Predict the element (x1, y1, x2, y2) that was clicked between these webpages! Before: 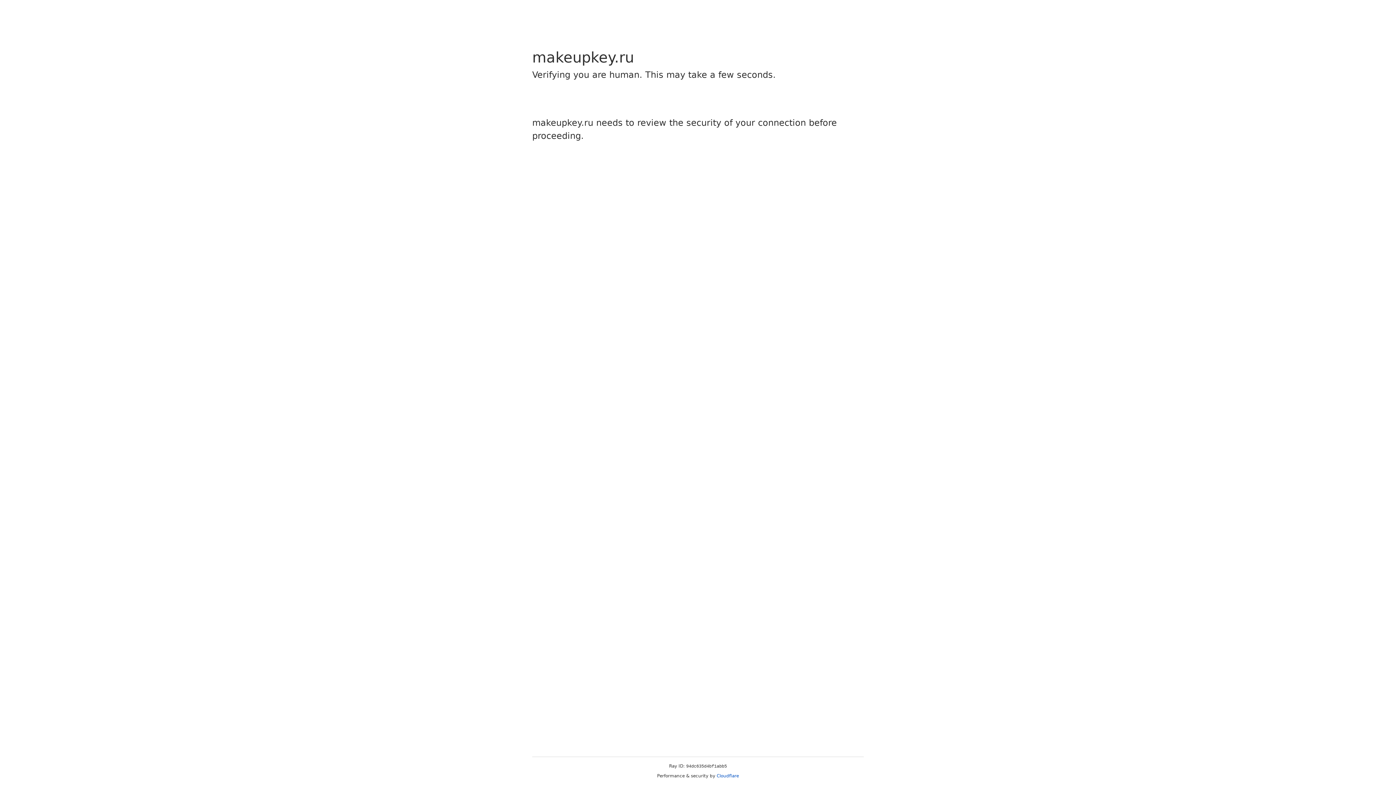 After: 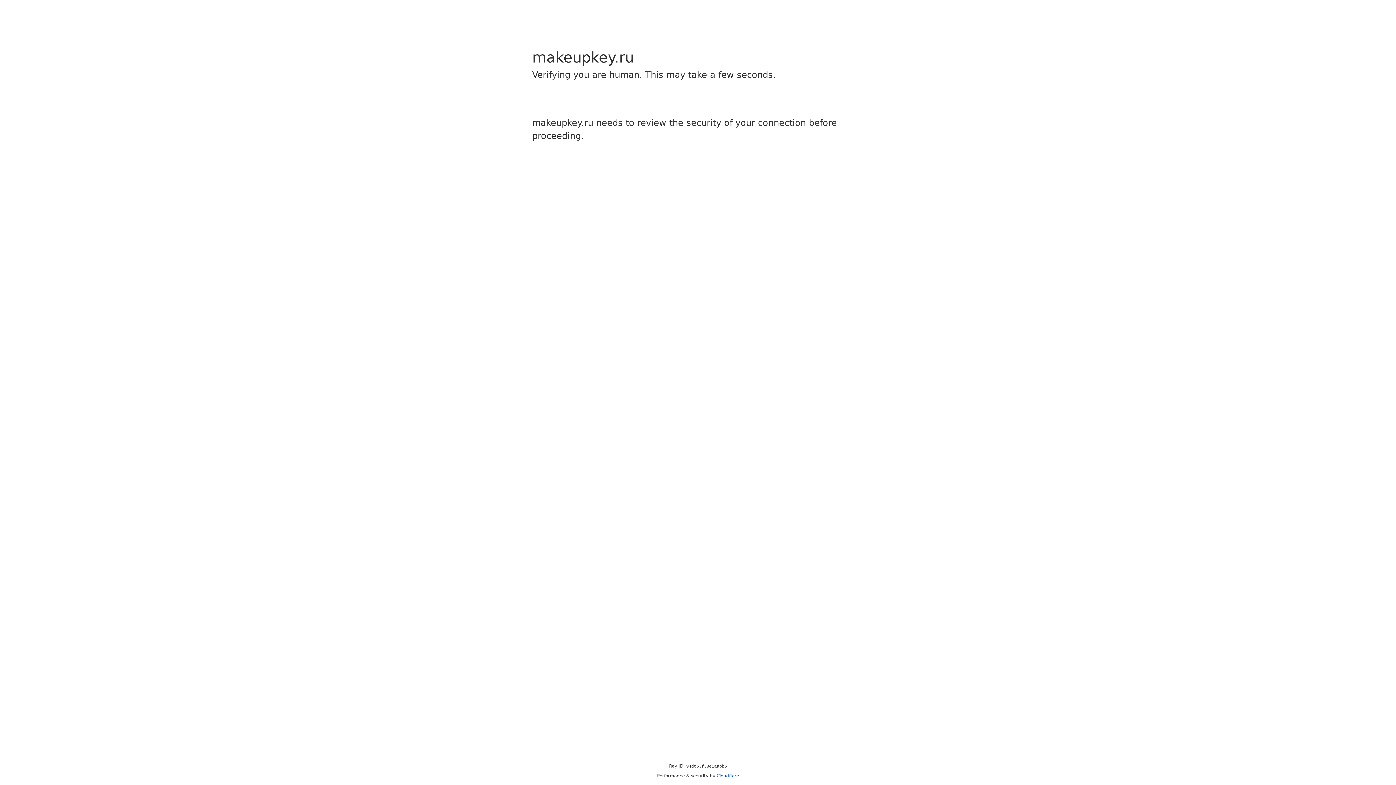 Action: label: Cloudflare bbox: (716, 773, 739, 778)